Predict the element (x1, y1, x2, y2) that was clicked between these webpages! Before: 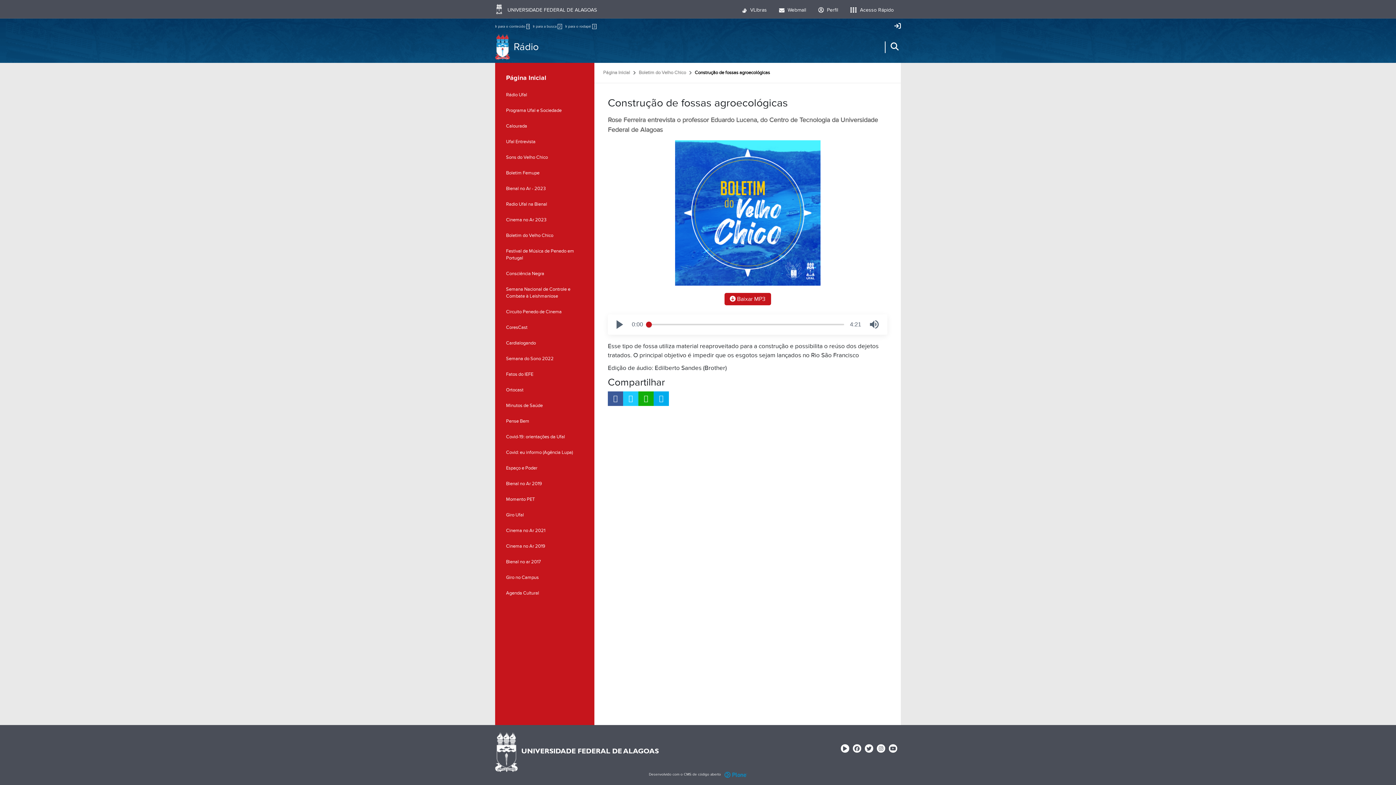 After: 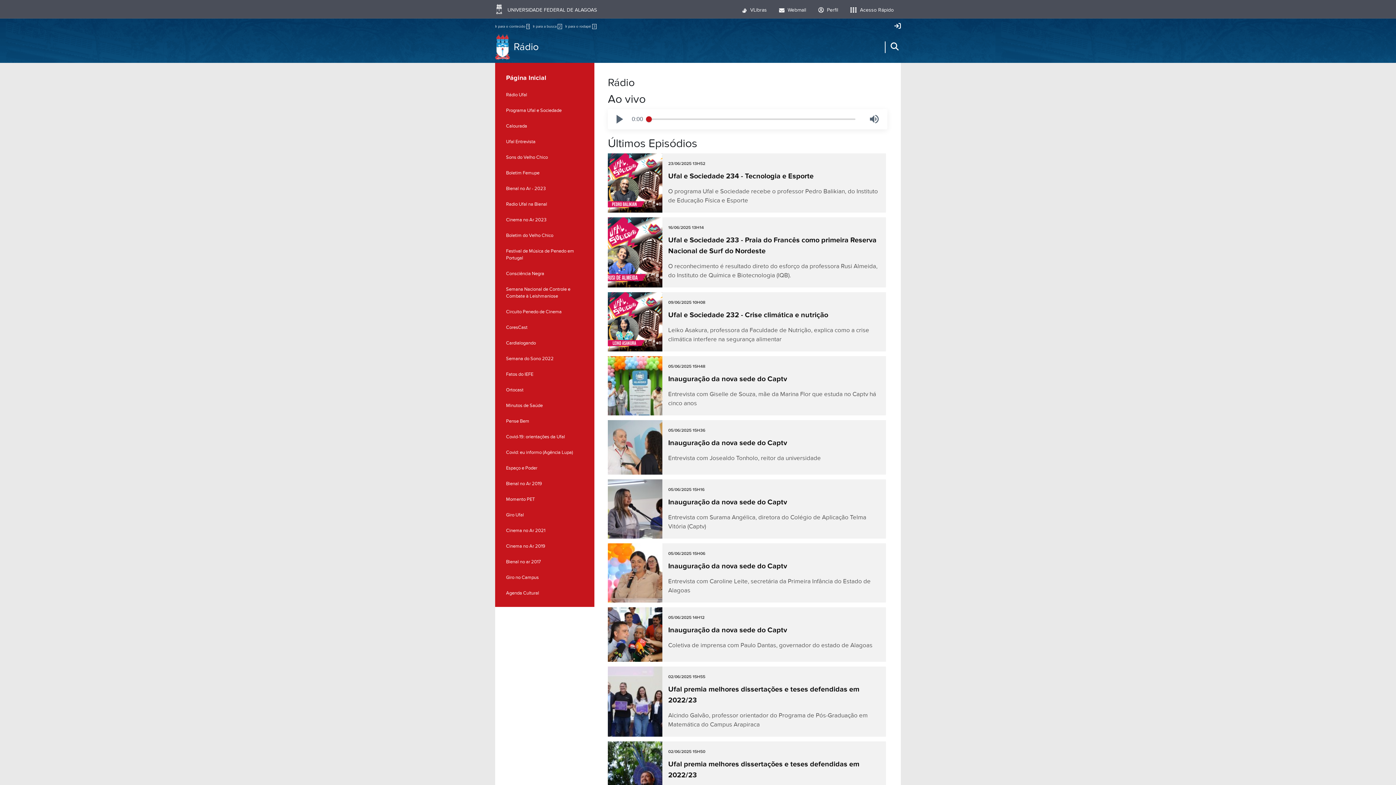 Action: bbox: (603, 69, 630, 75) label: Página Inicial